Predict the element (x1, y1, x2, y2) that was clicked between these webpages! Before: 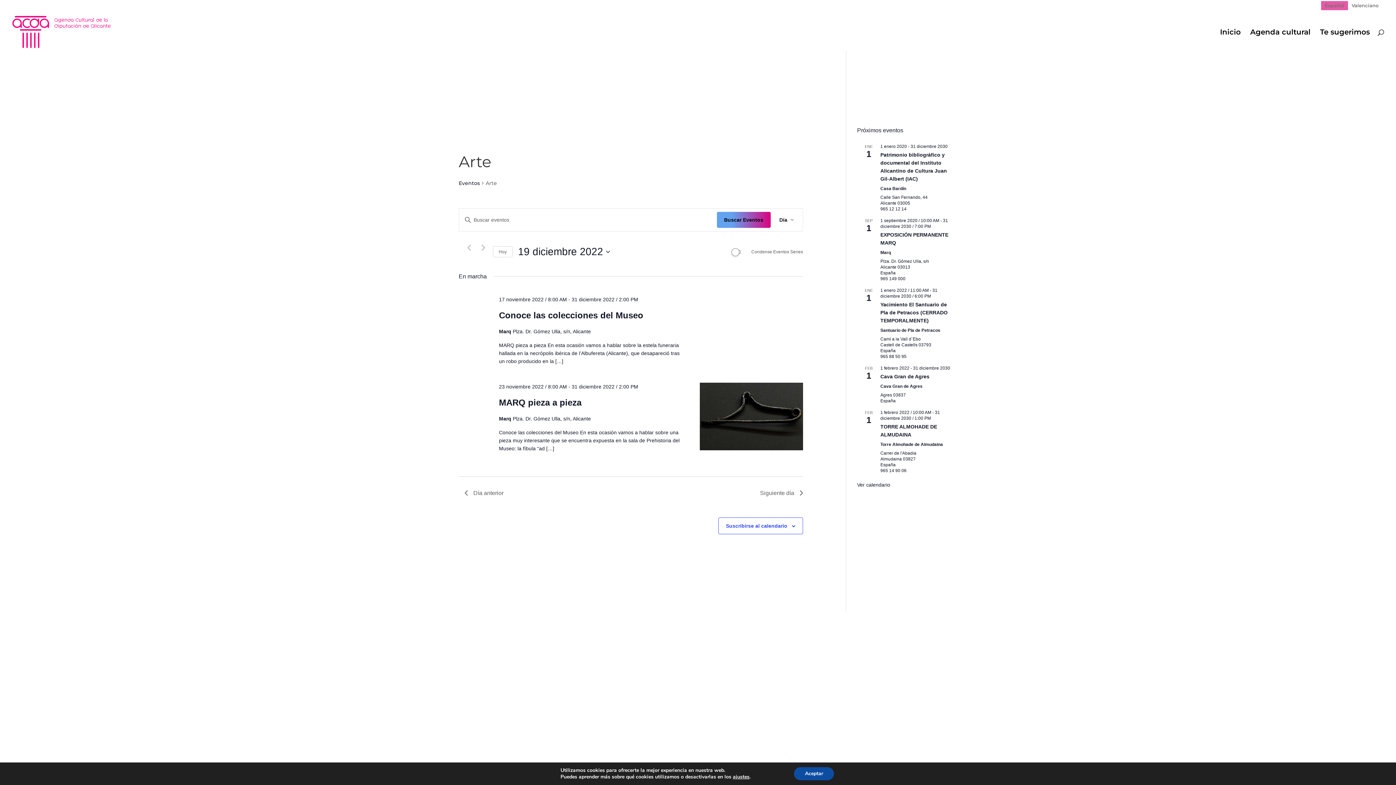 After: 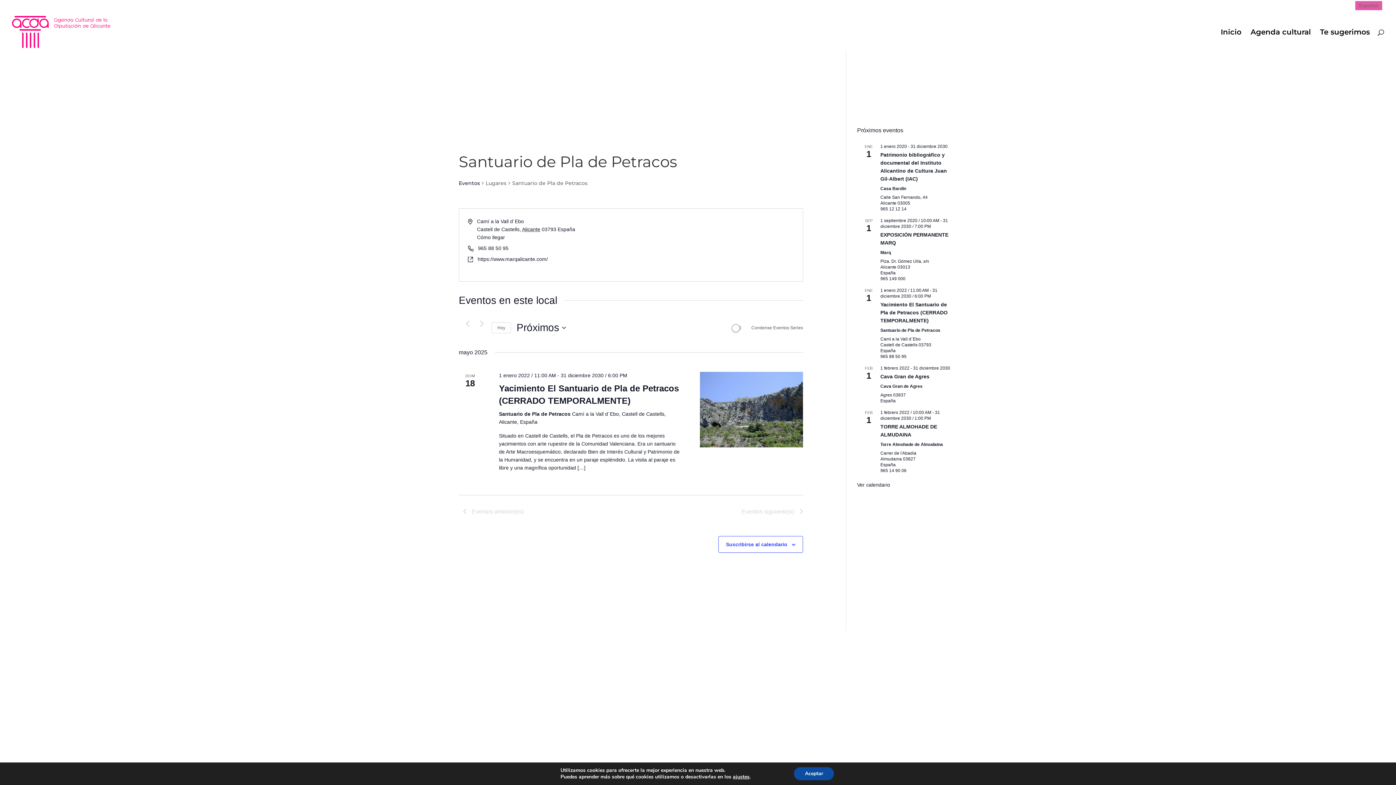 Action: bbox: (880, 328, 940, 333) label: Santuario de Pla de Petracos